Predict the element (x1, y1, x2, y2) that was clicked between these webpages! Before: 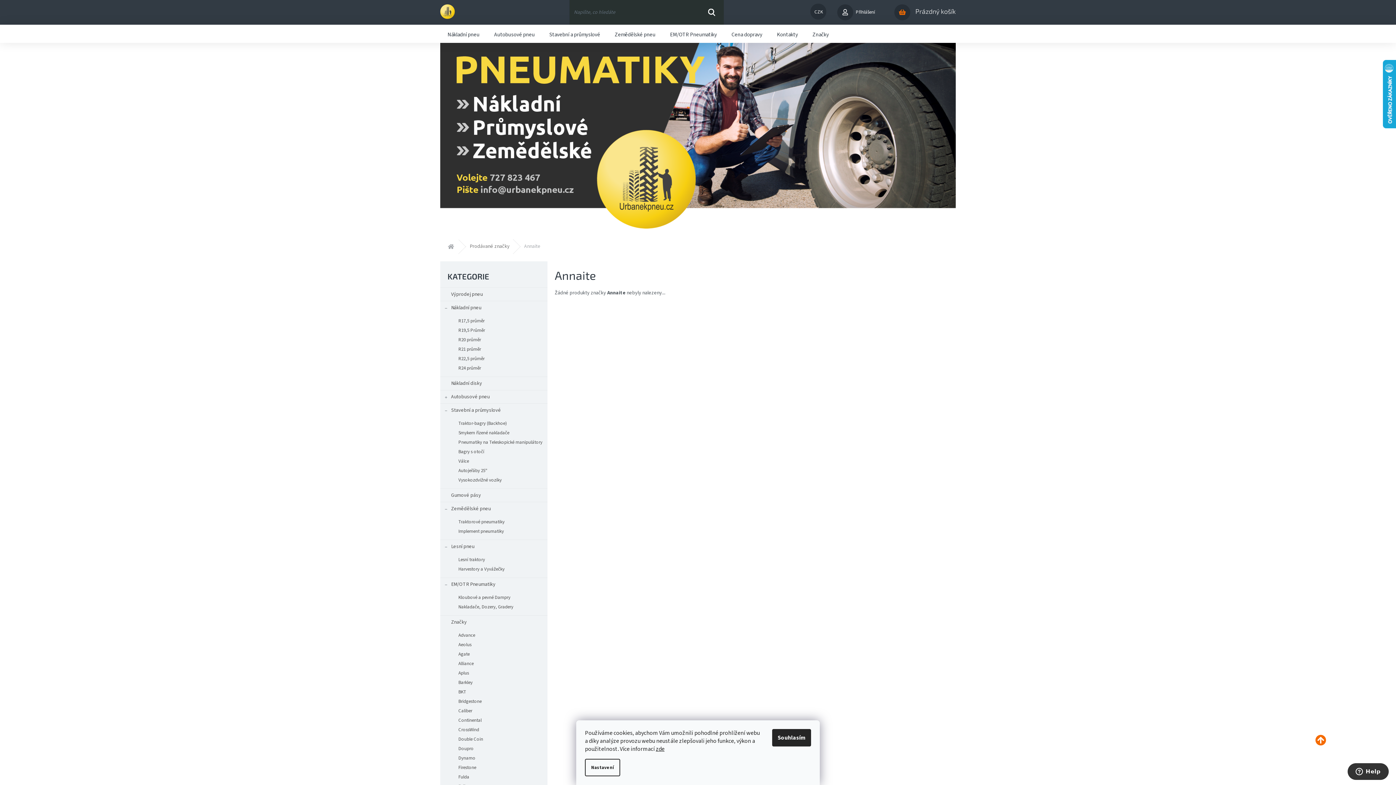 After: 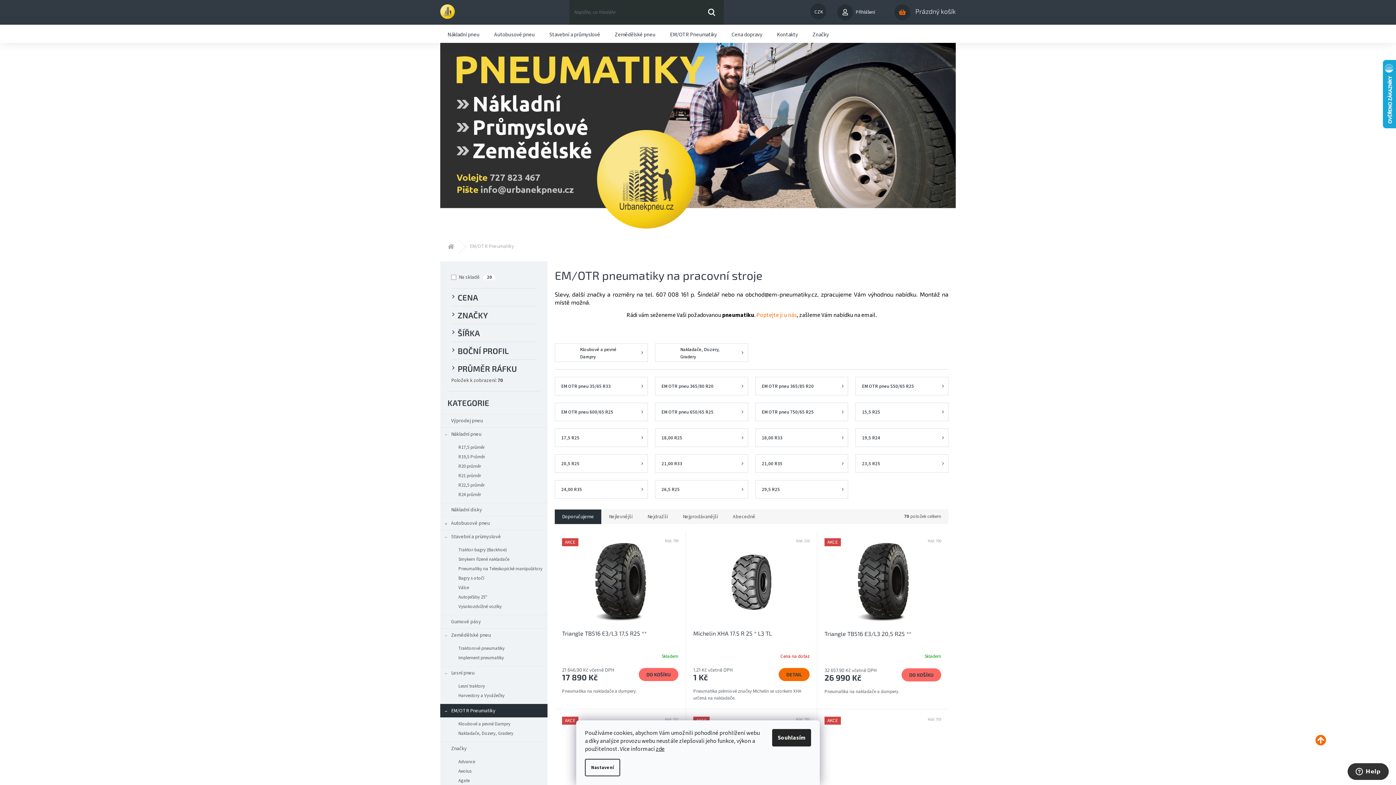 Action: label: EM/OTR Pneumatiky bbox: (662, 24, 724, 42)